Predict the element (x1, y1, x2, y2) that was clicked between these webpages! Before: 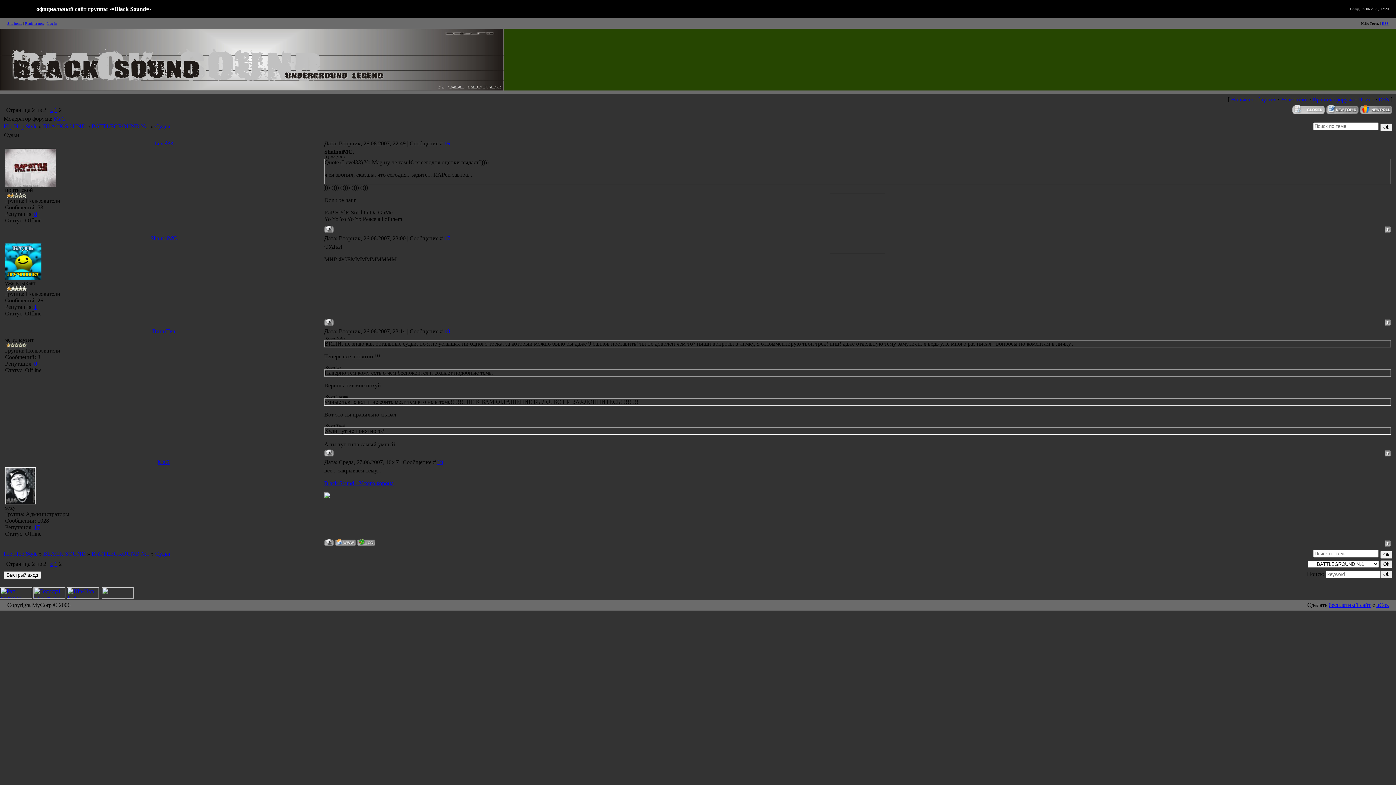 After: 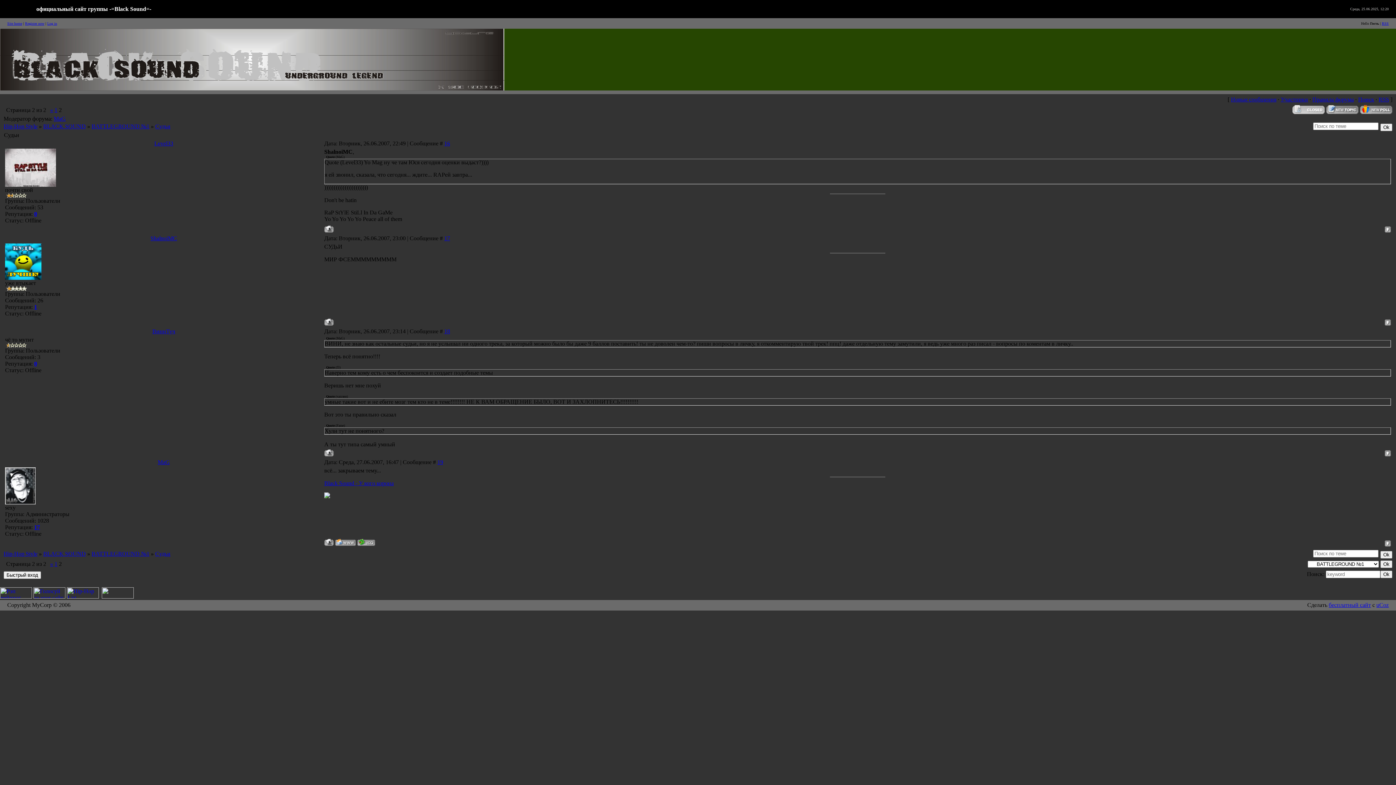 Action: label: Log in bbox: (47, 21, 57, 25)